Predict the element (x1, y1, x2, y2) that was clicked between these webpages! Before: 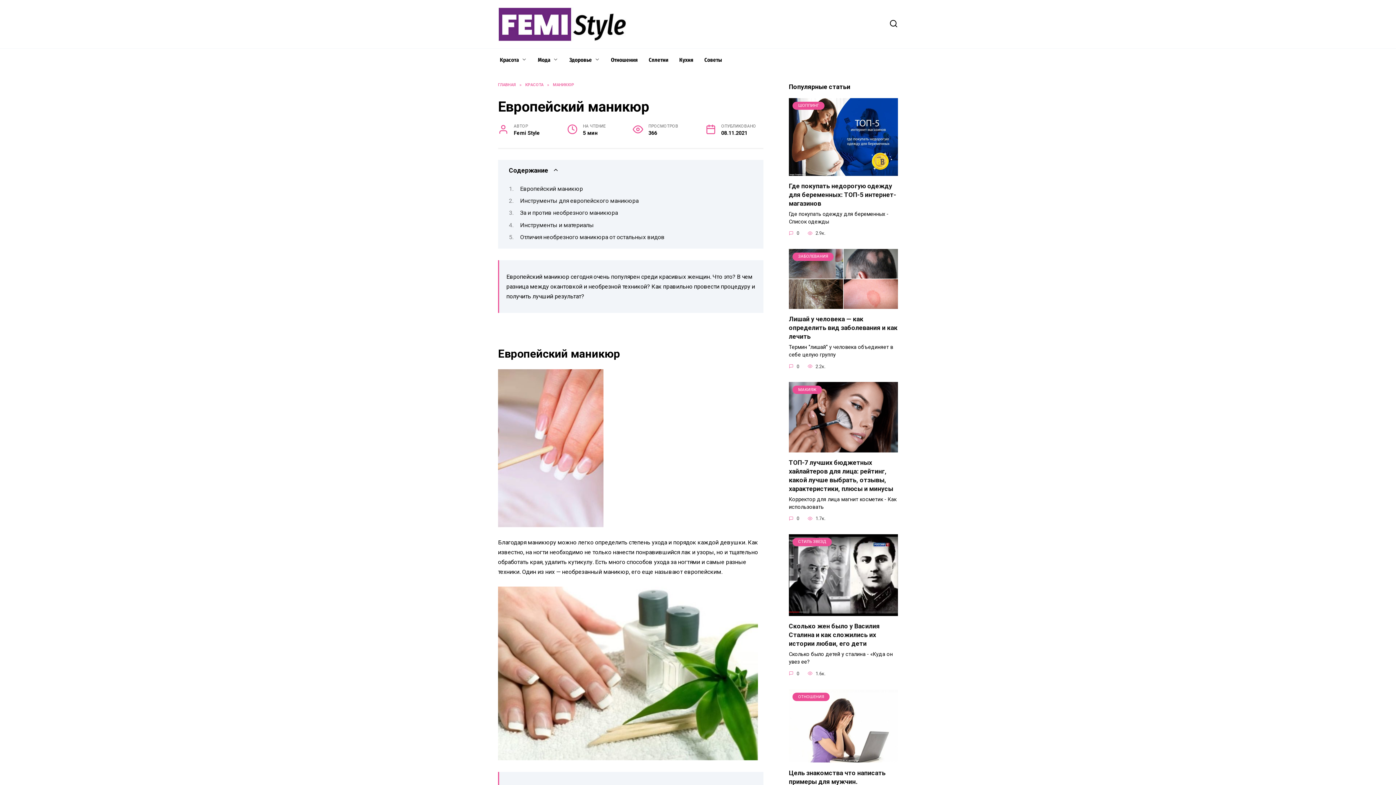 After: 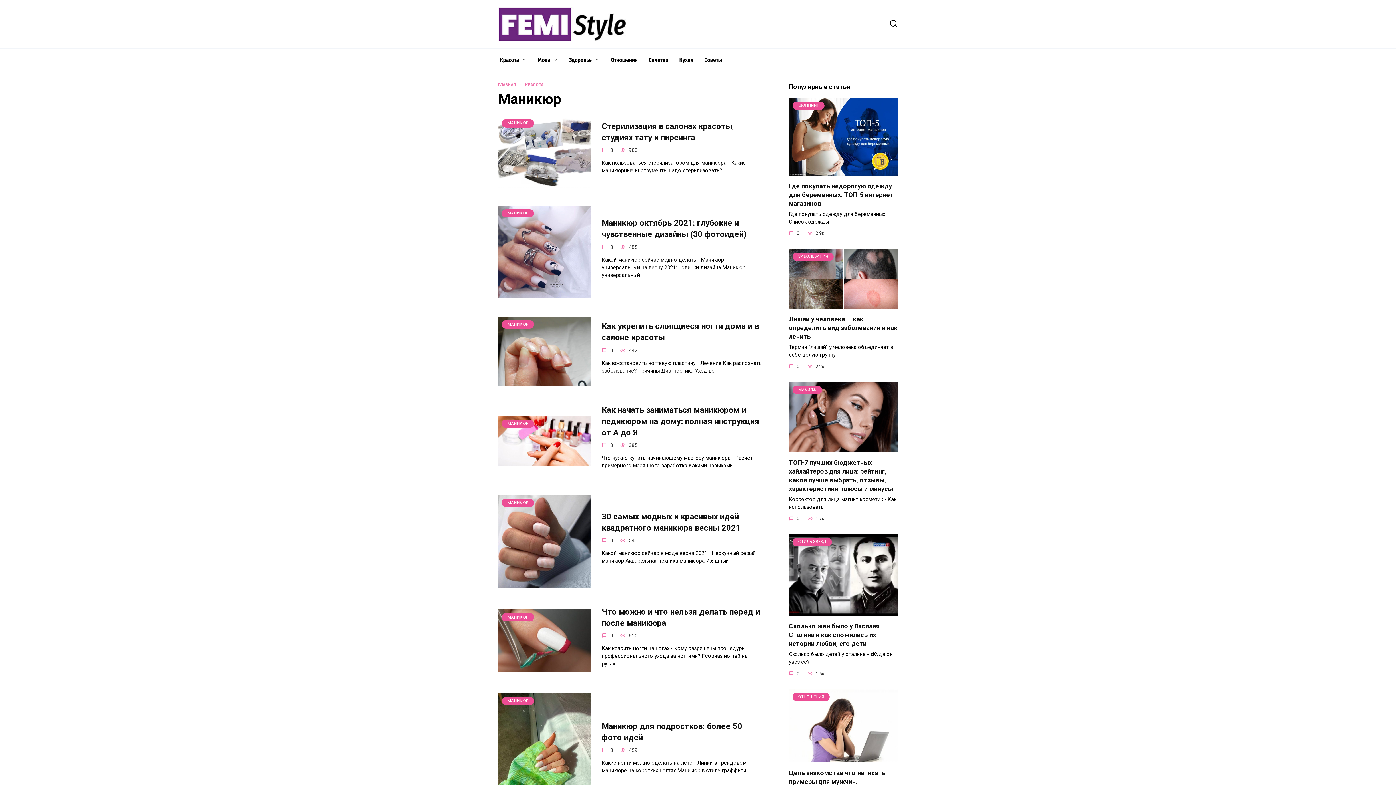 Action: bbox: (553, 82, 574, 87) label: МАНИКЮР